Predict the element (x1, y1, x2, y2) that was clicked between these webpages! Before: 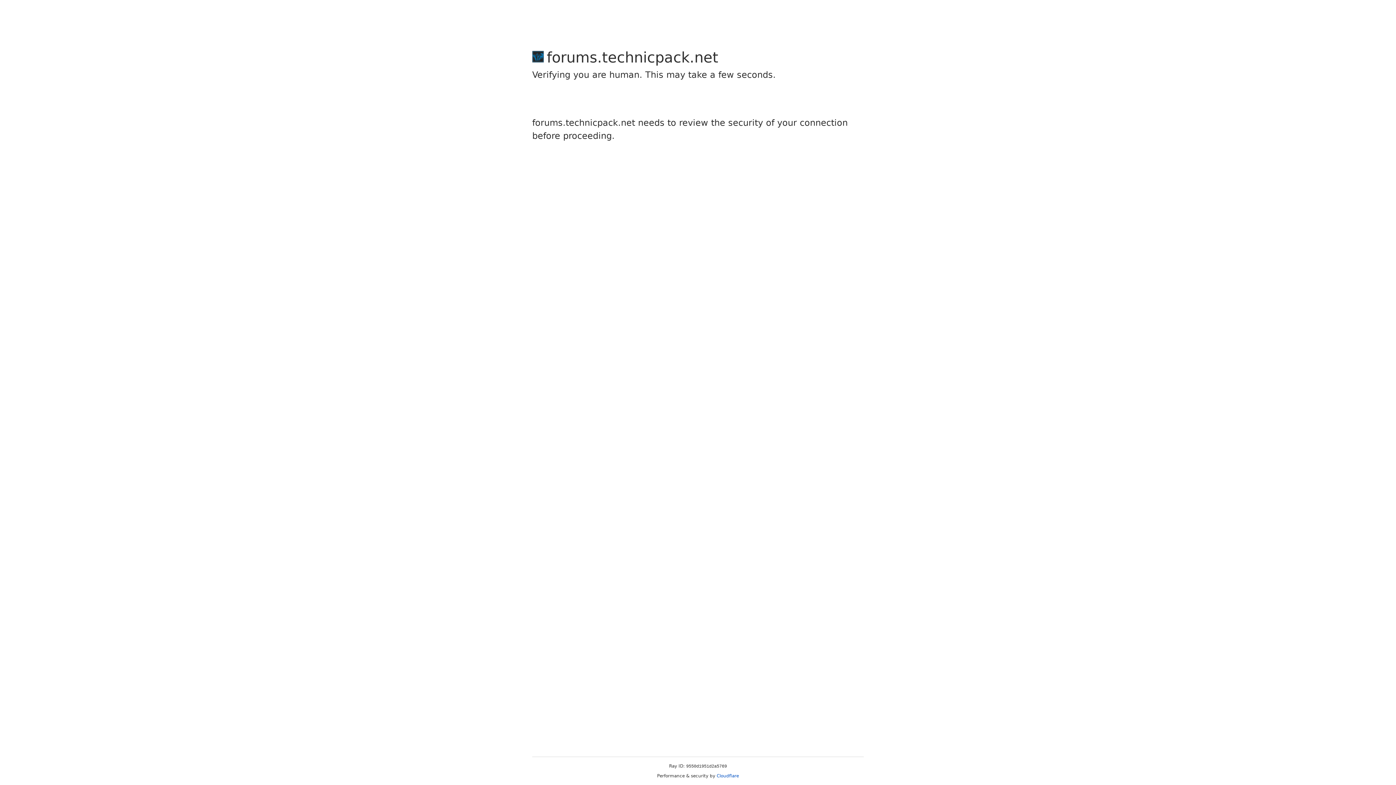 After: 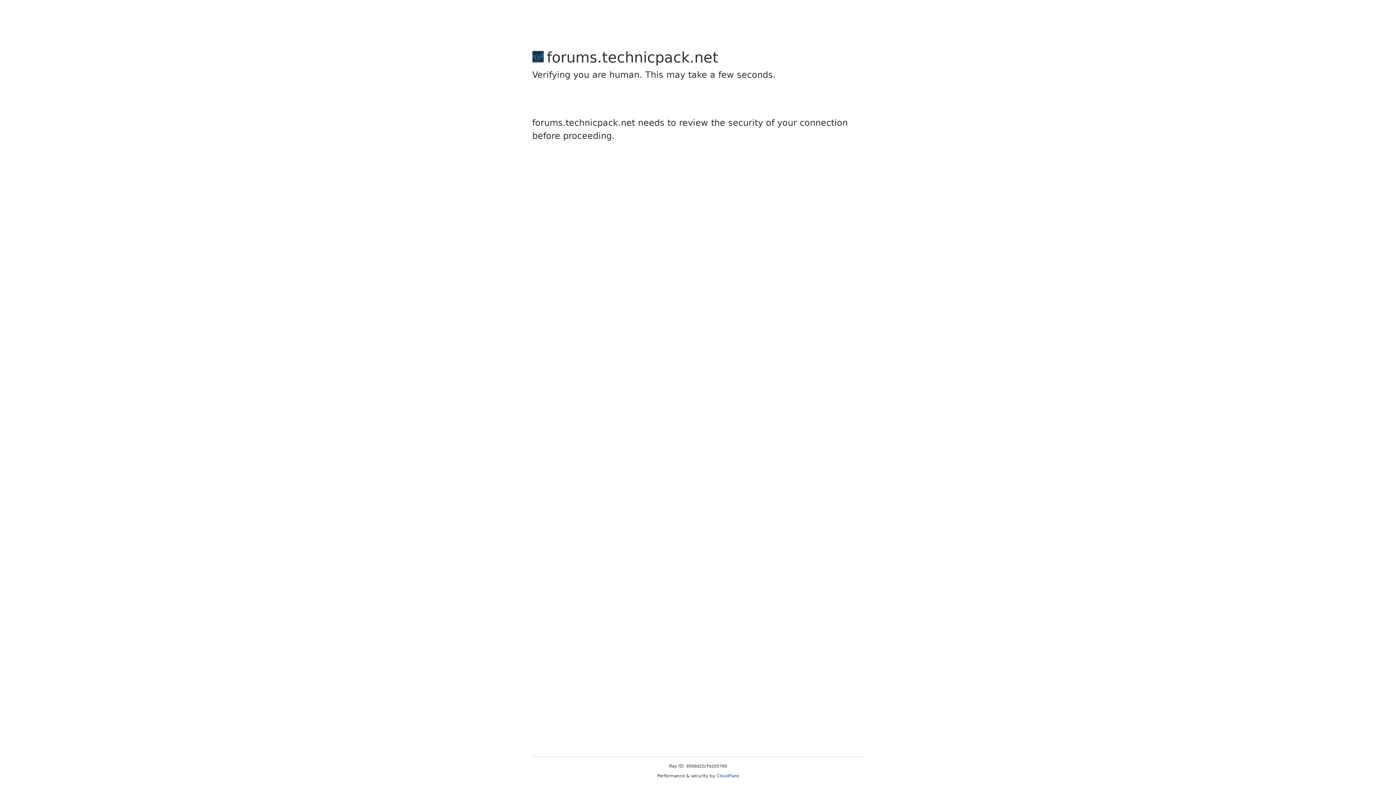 Action: label: Cloudflare bbox: (716, 773, 739, 778)